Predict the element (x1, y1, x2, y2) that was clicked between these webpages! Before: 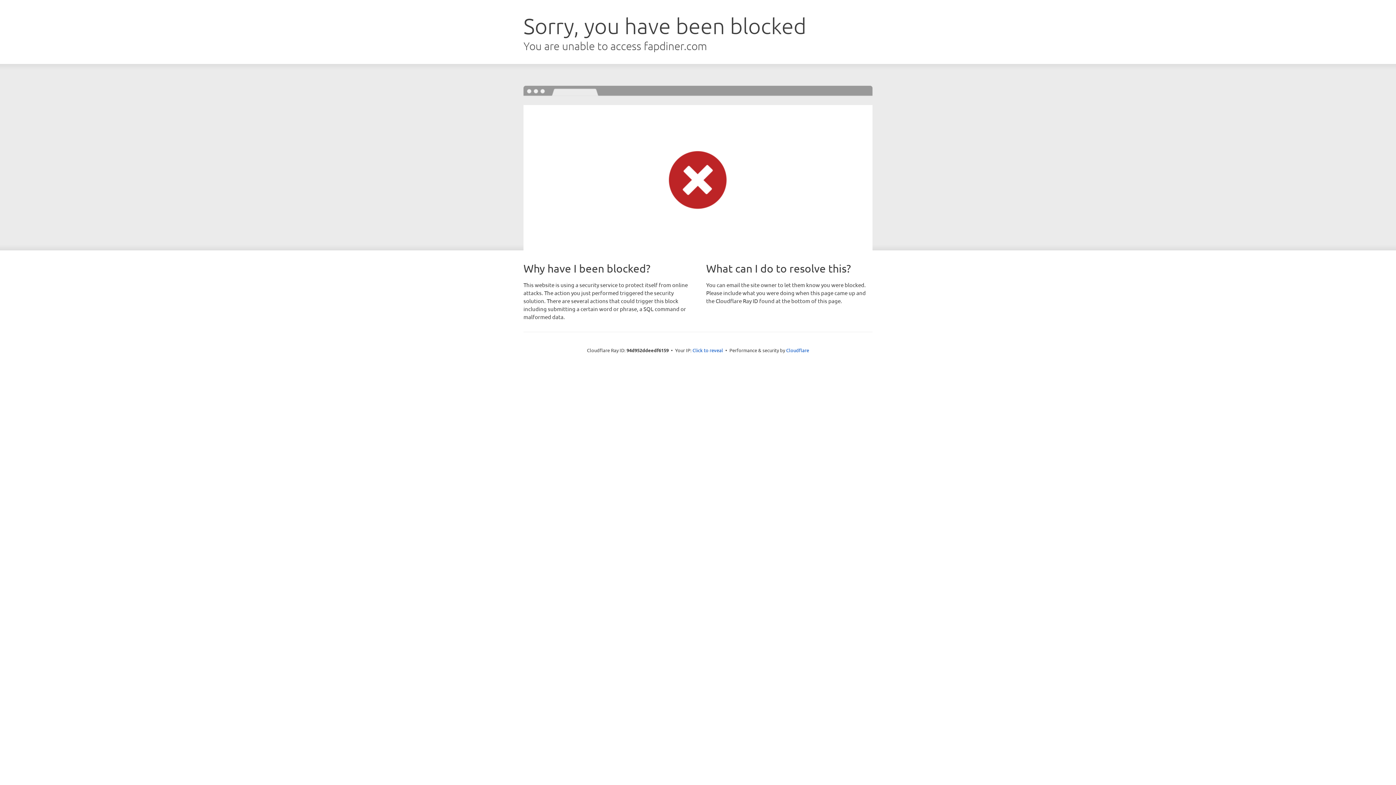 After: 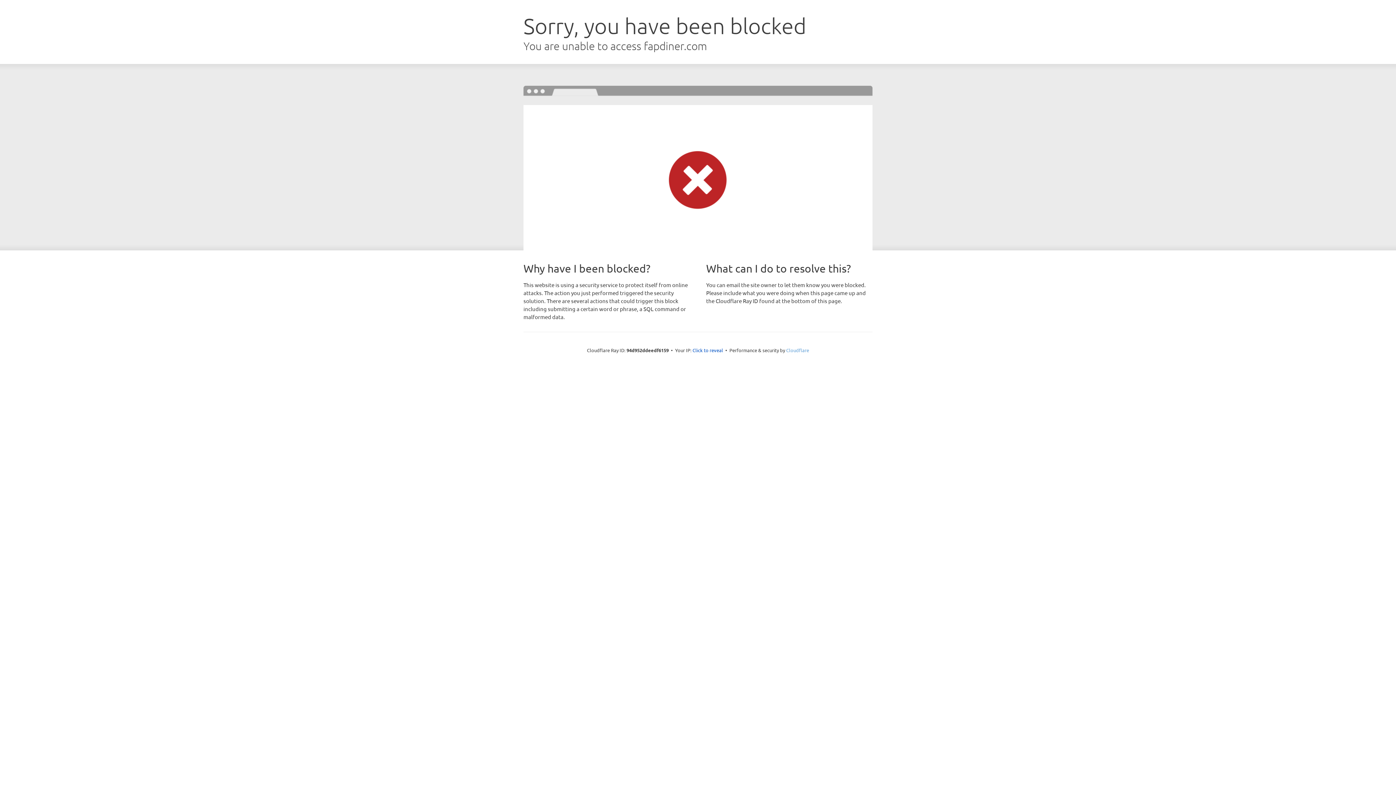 Action: label: Cloudflare bbox: (786, 347, 809, 353)